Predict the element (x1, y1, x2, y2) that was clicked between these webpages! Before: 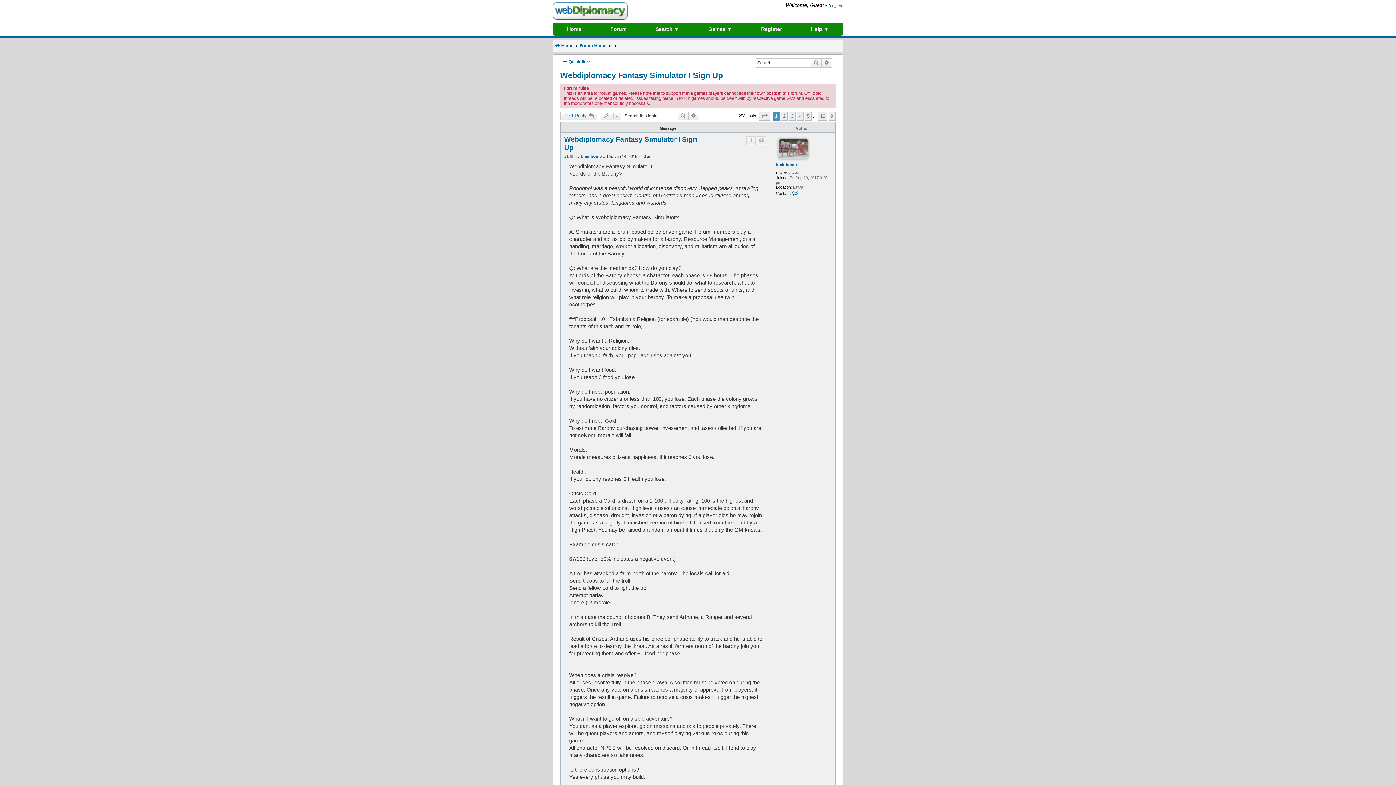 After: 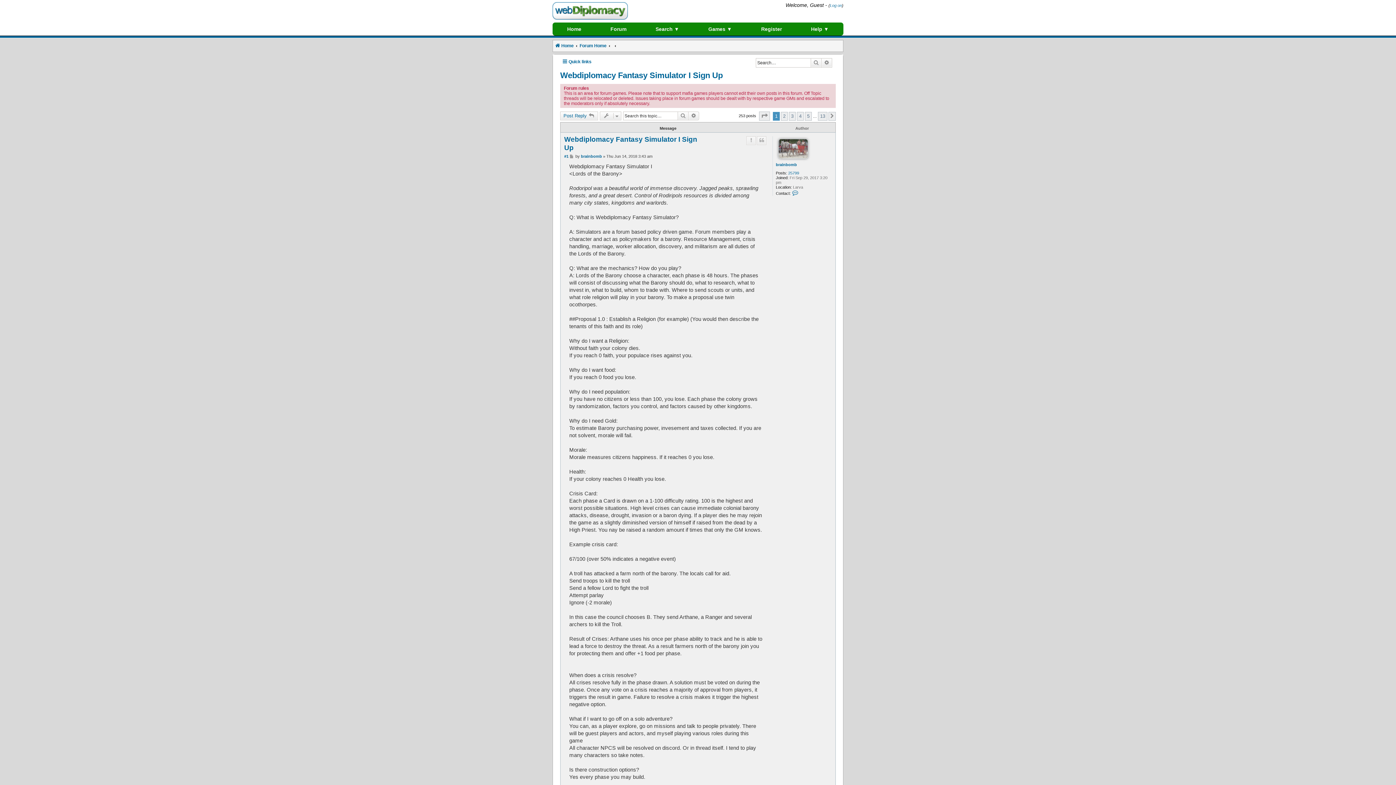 Action: label: Webdiplomacy Fantasy Simulator I Sign Up bbox: (560, 70, 722, 80)